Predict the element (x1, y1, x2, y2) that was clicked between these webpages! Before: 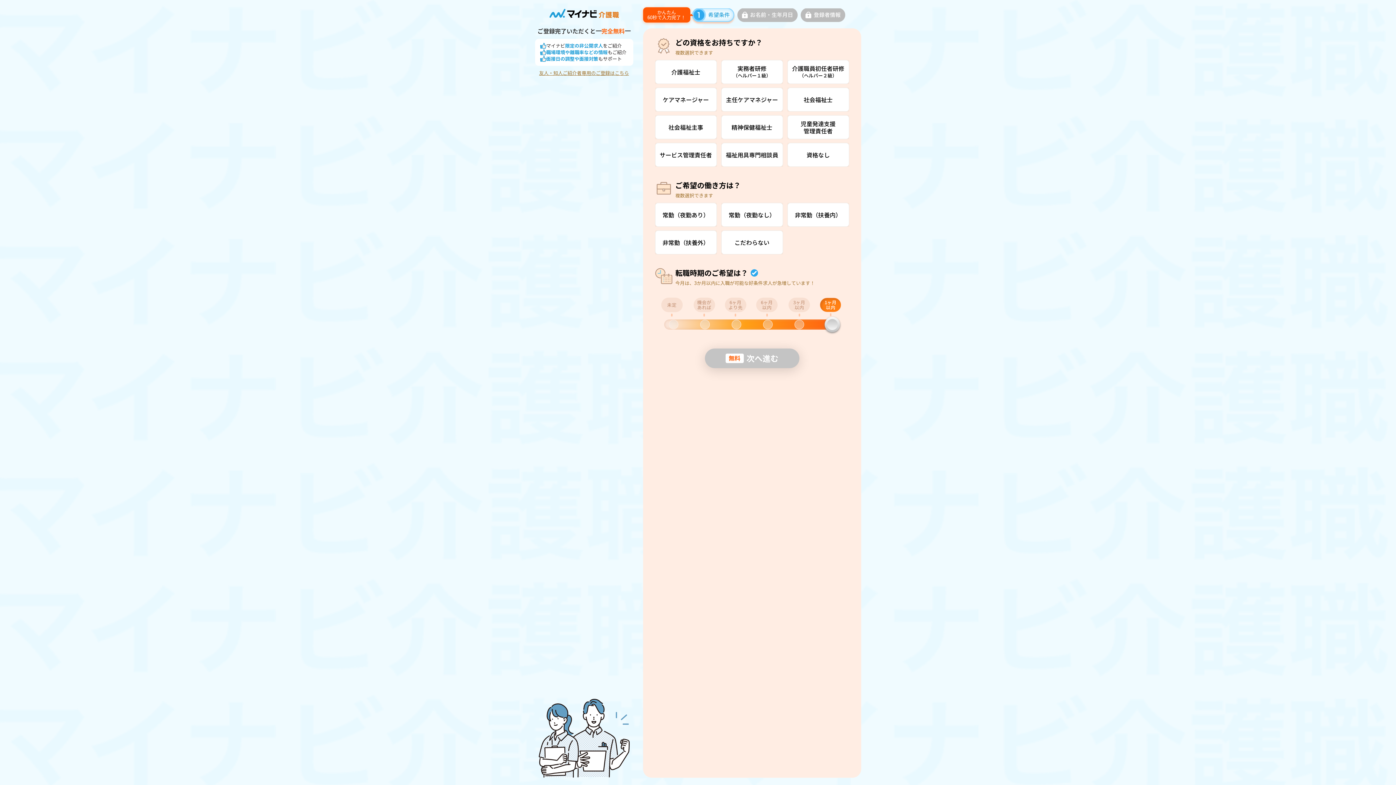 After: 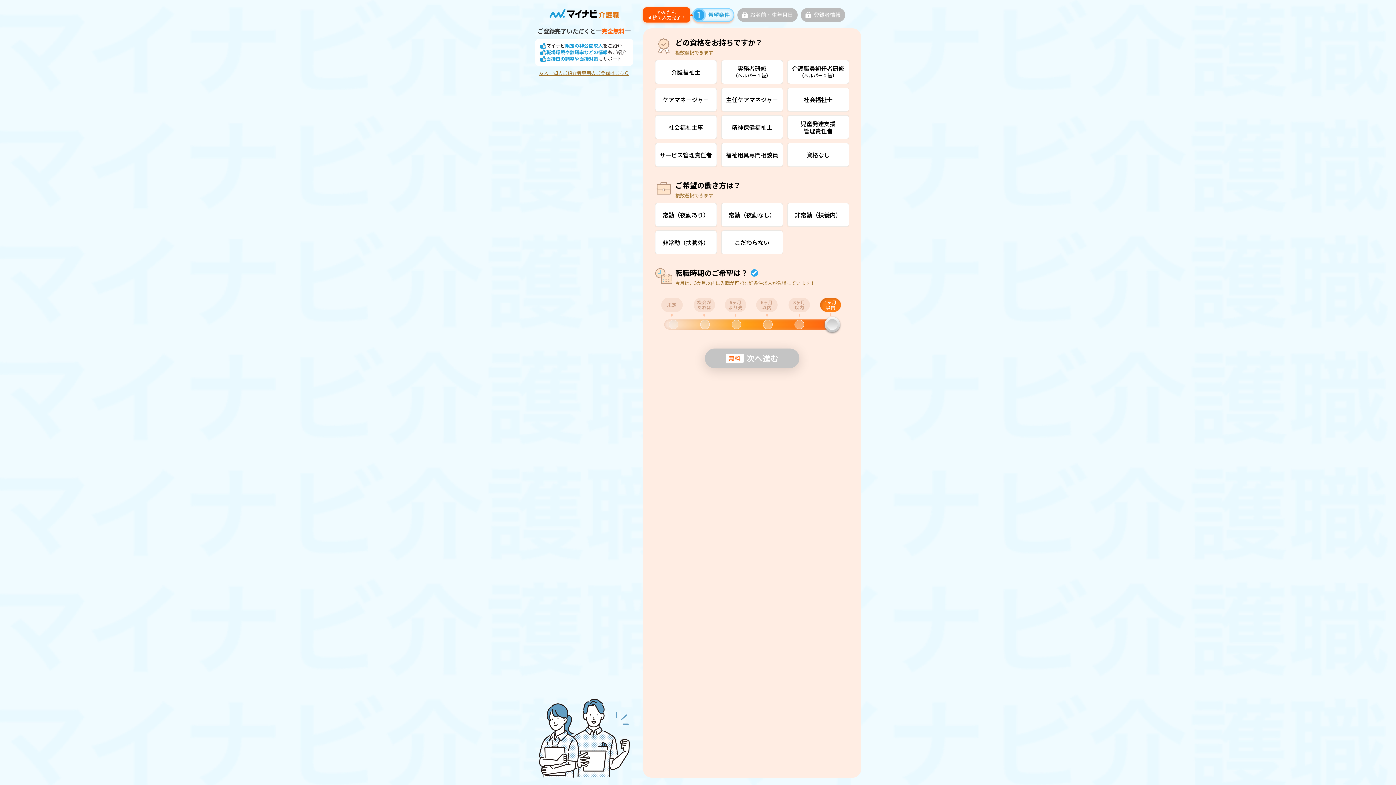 Action: bbox: (539, 70, 629, 75) label: 友人・知人ご紹介者専用のご登録はこちら